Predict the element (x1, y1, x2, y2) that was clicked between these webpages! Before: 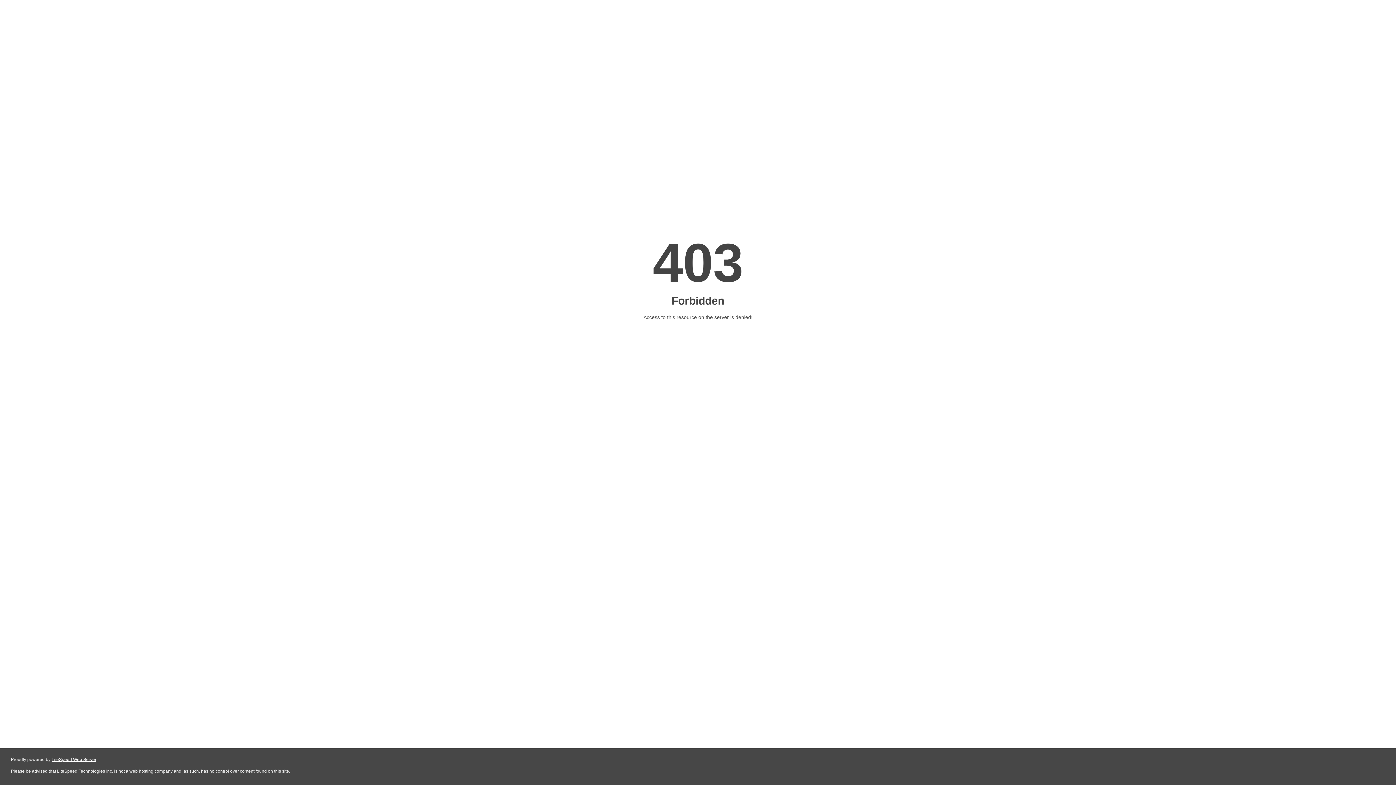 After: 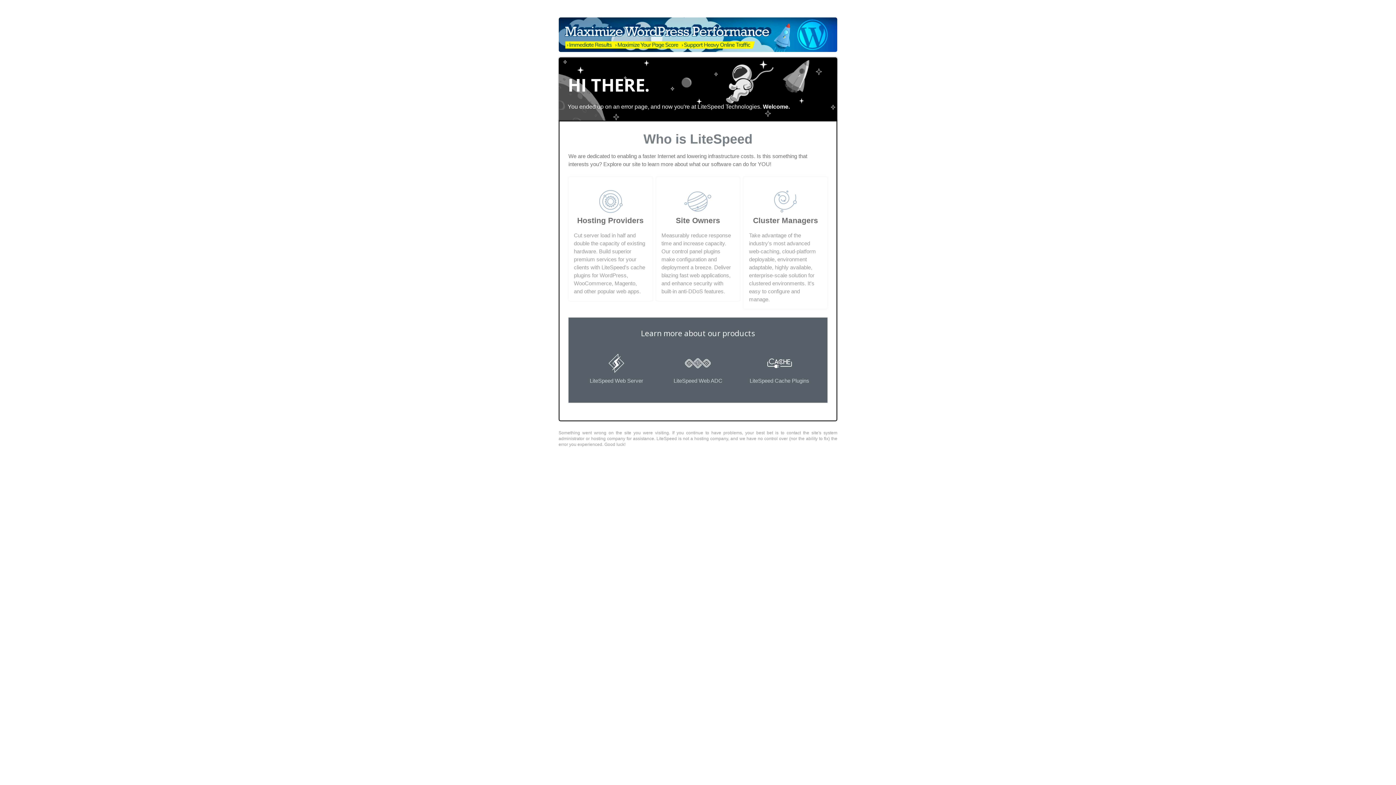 Action: bbox: (51, 757, 96, 762) label: LiteSpeed Web Server